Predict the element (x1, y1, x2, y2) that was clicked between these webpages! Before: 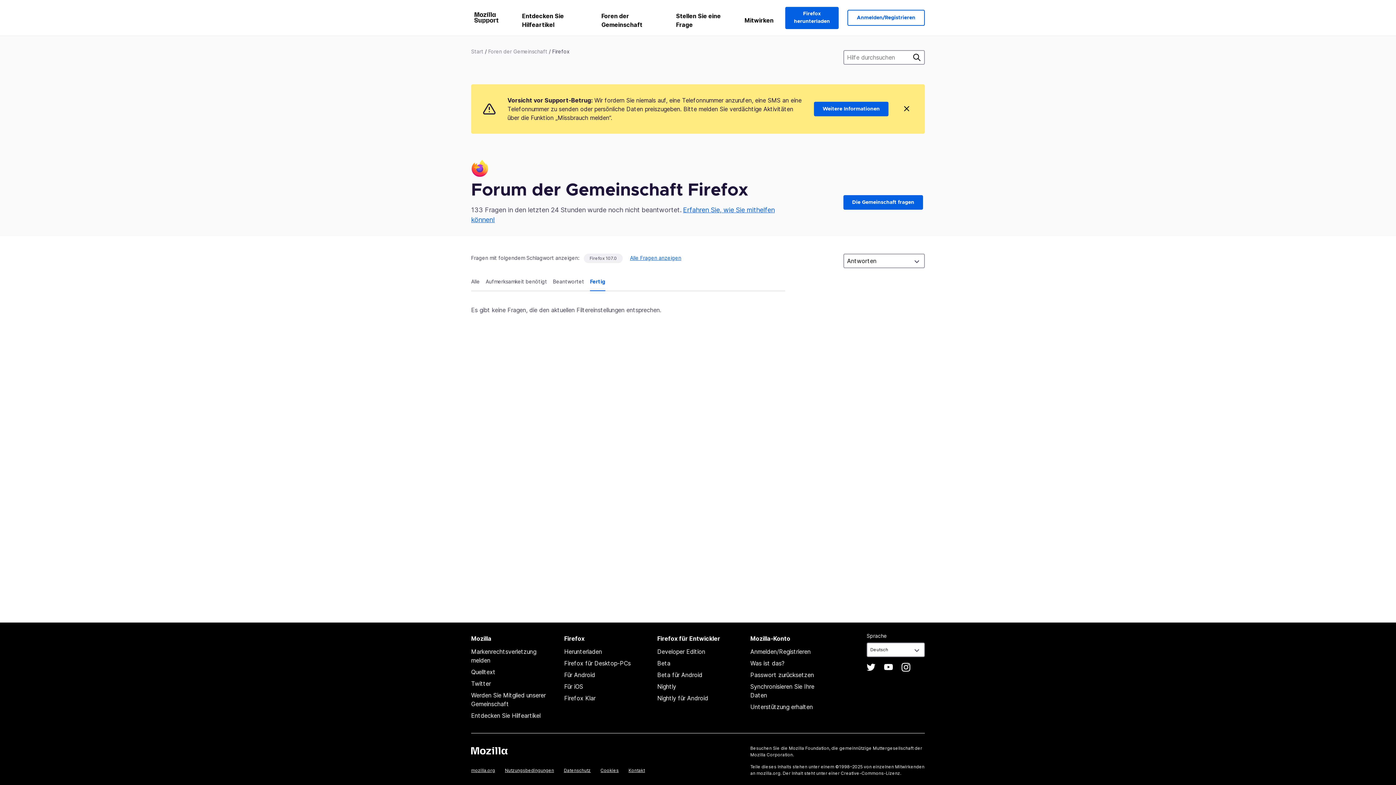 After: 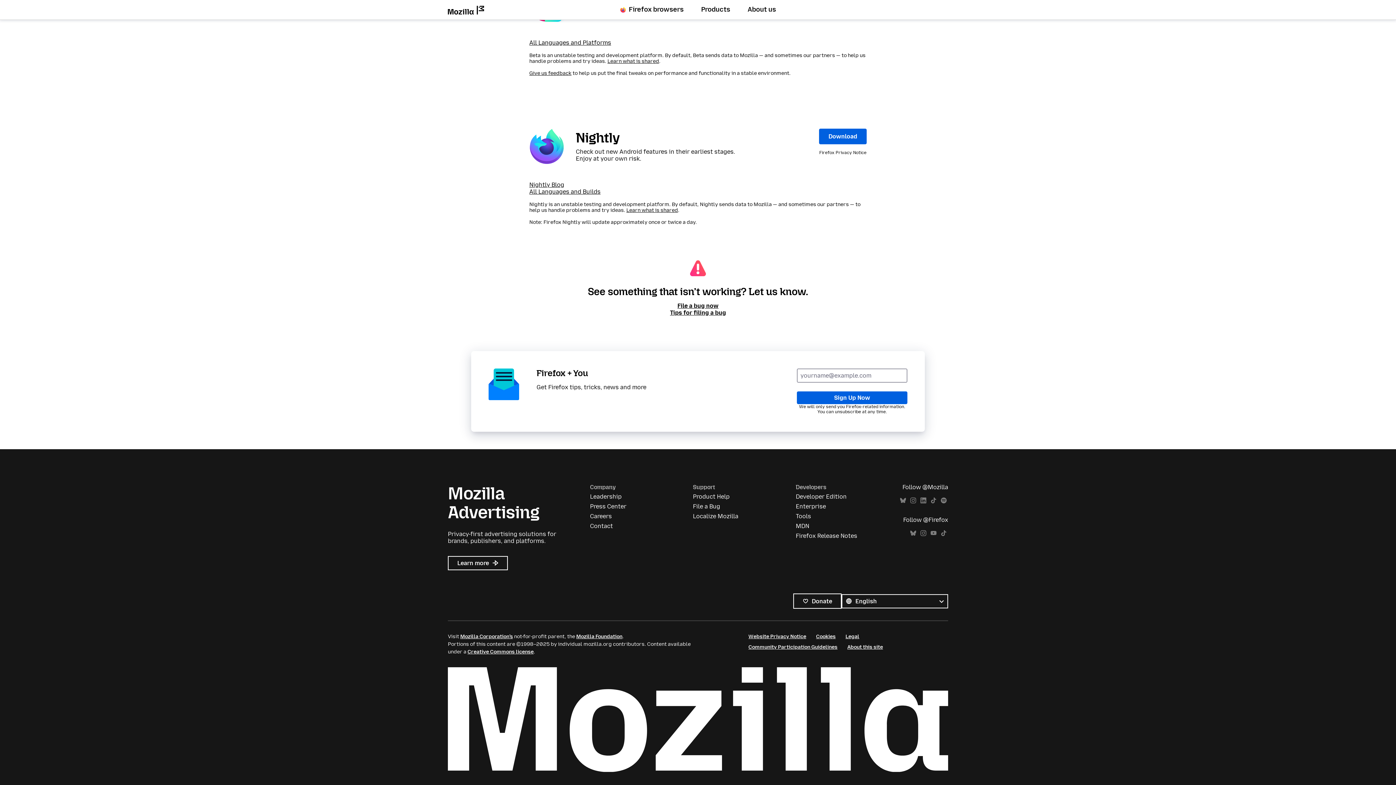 Action: label: Nightly für Android bbox: (657, 694, 708, 702)